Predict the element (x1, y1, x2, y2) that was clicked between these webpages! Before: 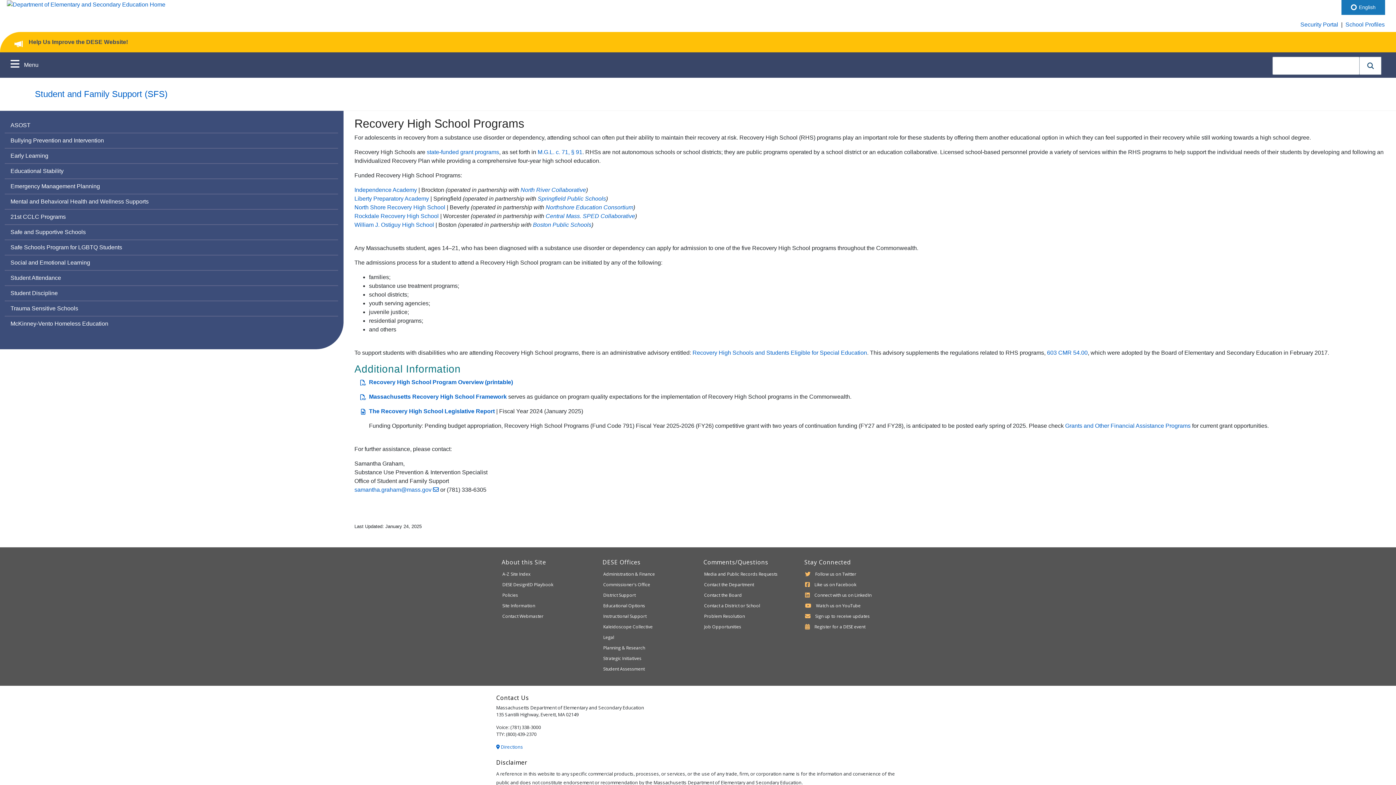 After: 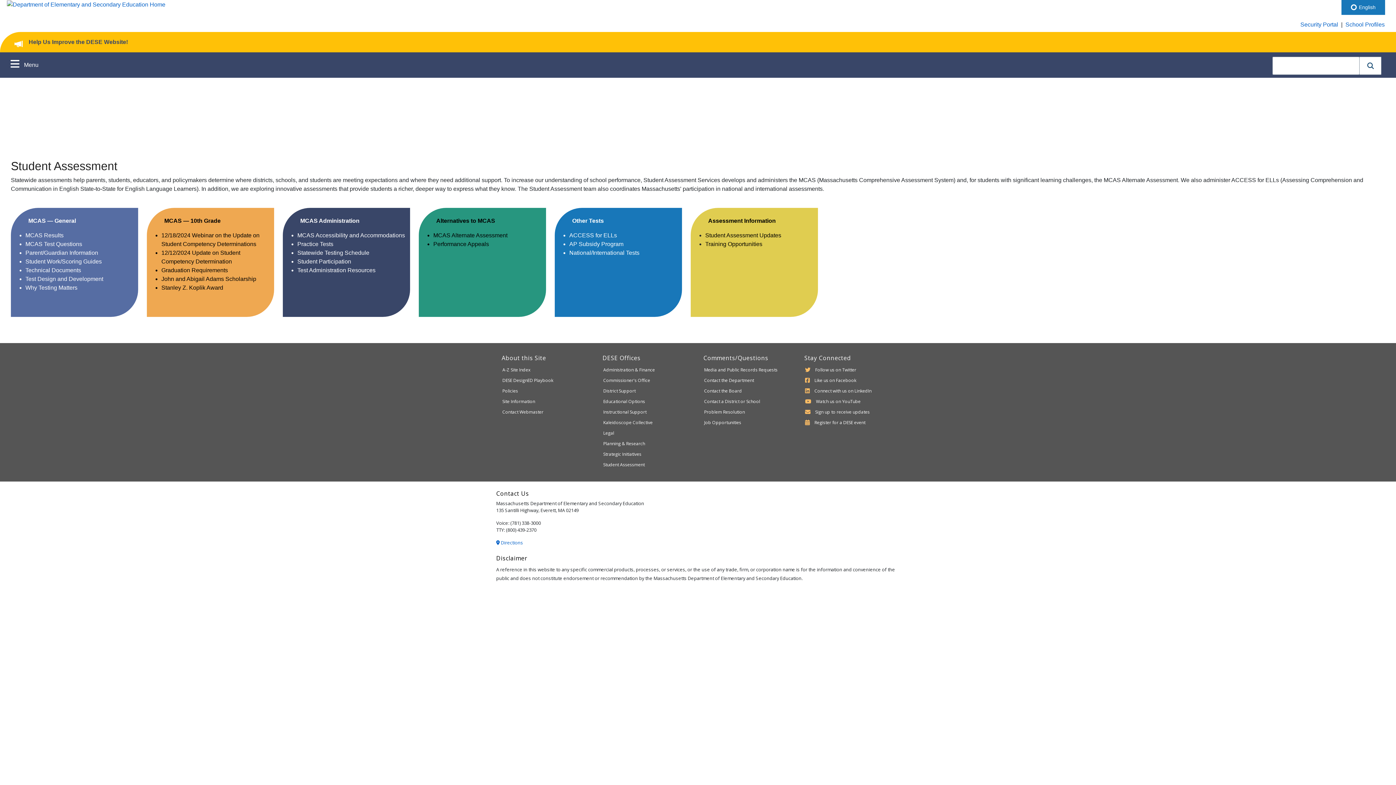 Action: bbox: (603, 666, 644, 672) label: Student Assessment